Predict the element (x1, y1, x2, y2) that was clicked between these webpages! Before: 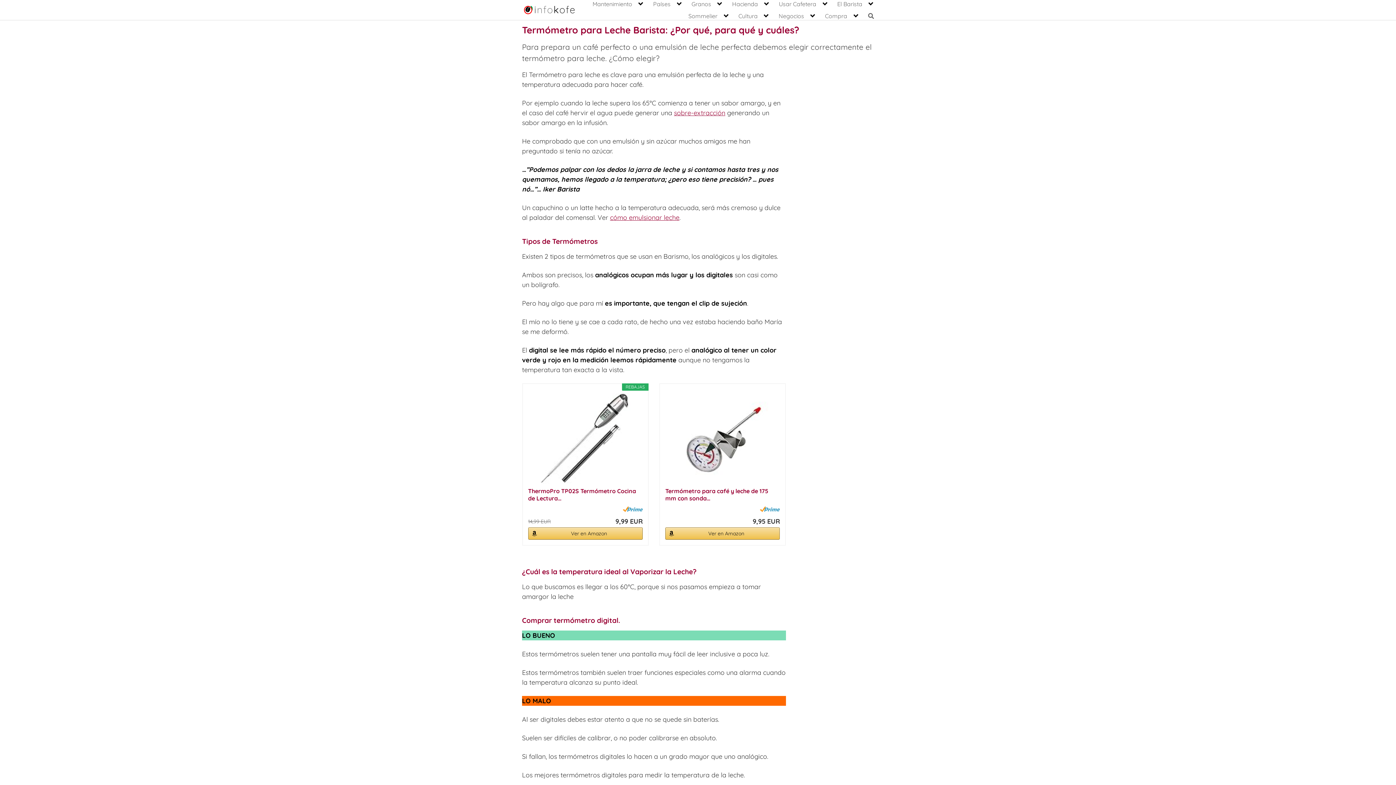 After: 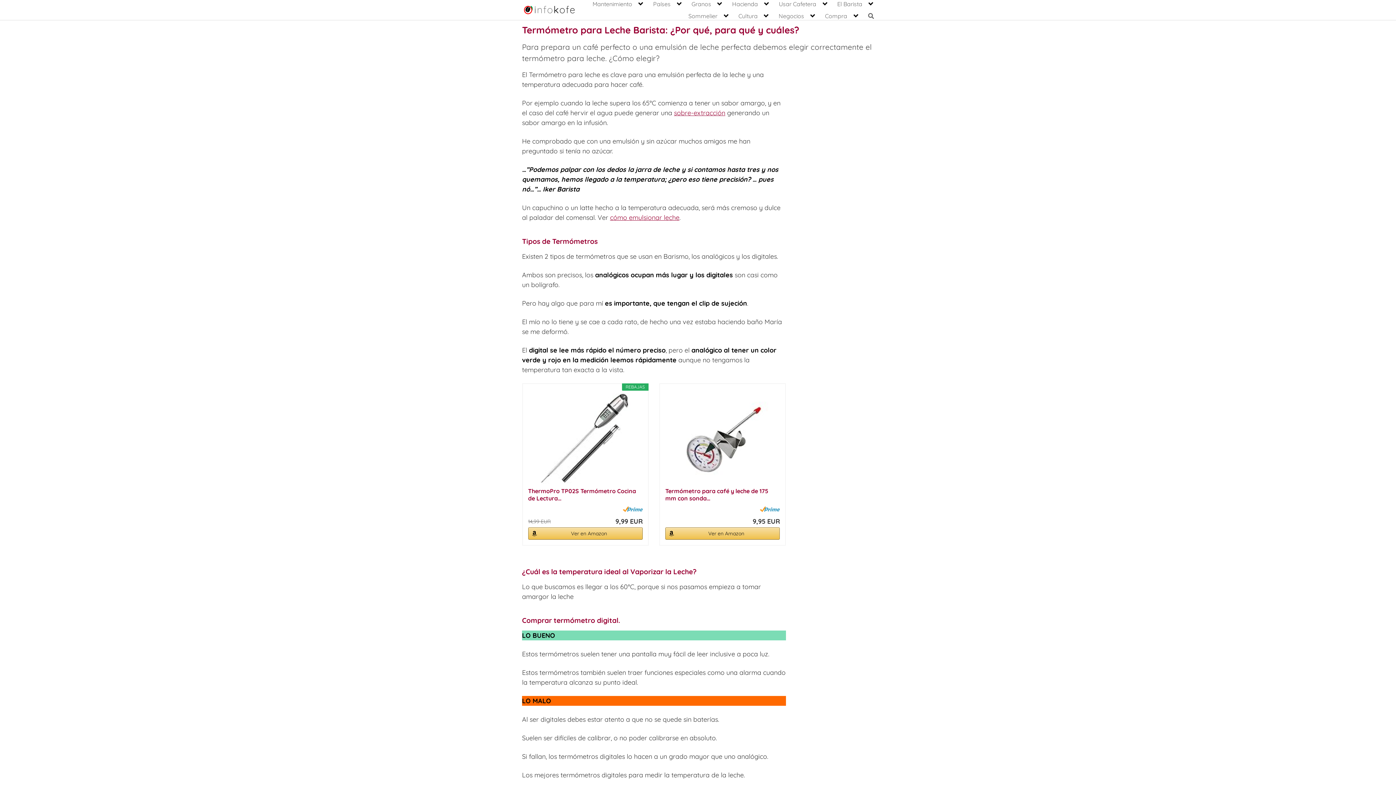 Action: bbox: (760, 506, 780, 512)